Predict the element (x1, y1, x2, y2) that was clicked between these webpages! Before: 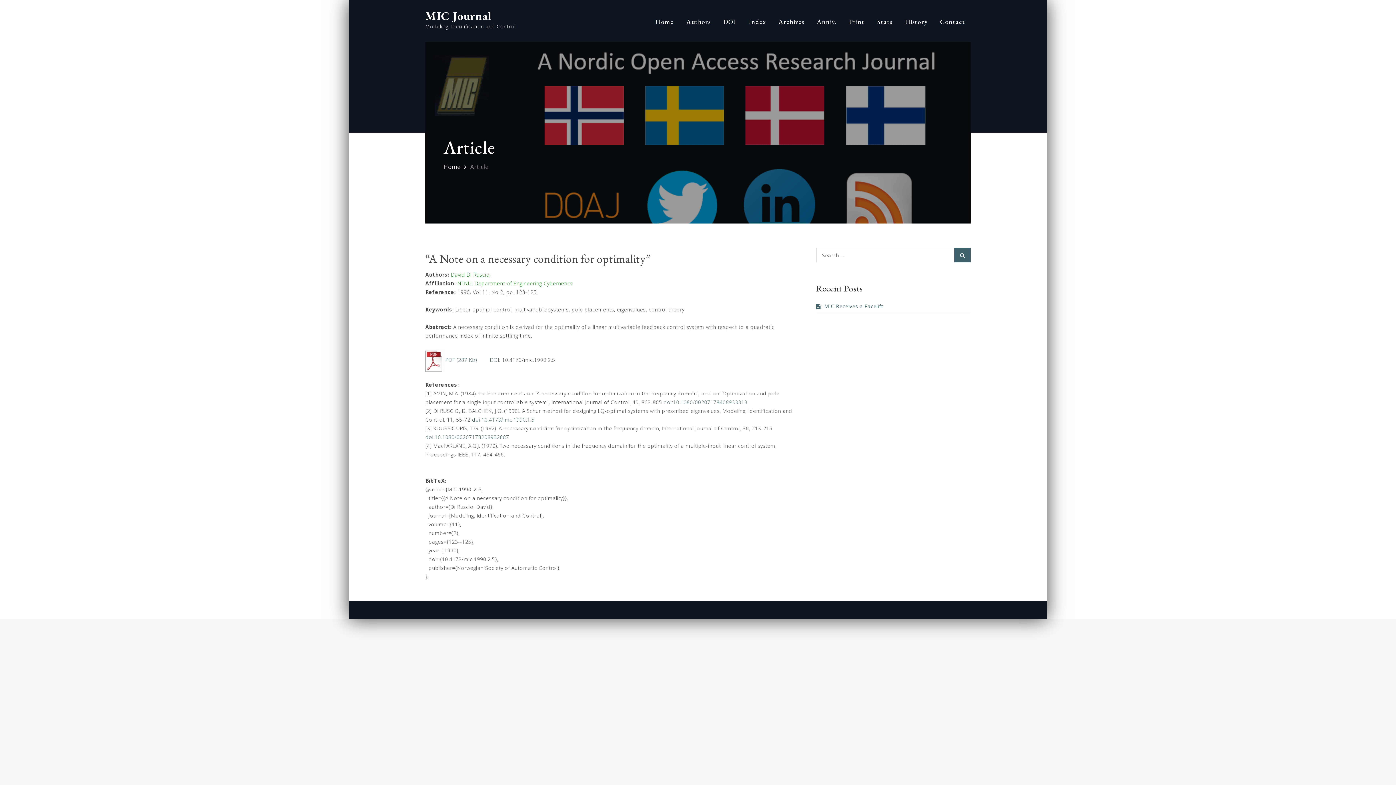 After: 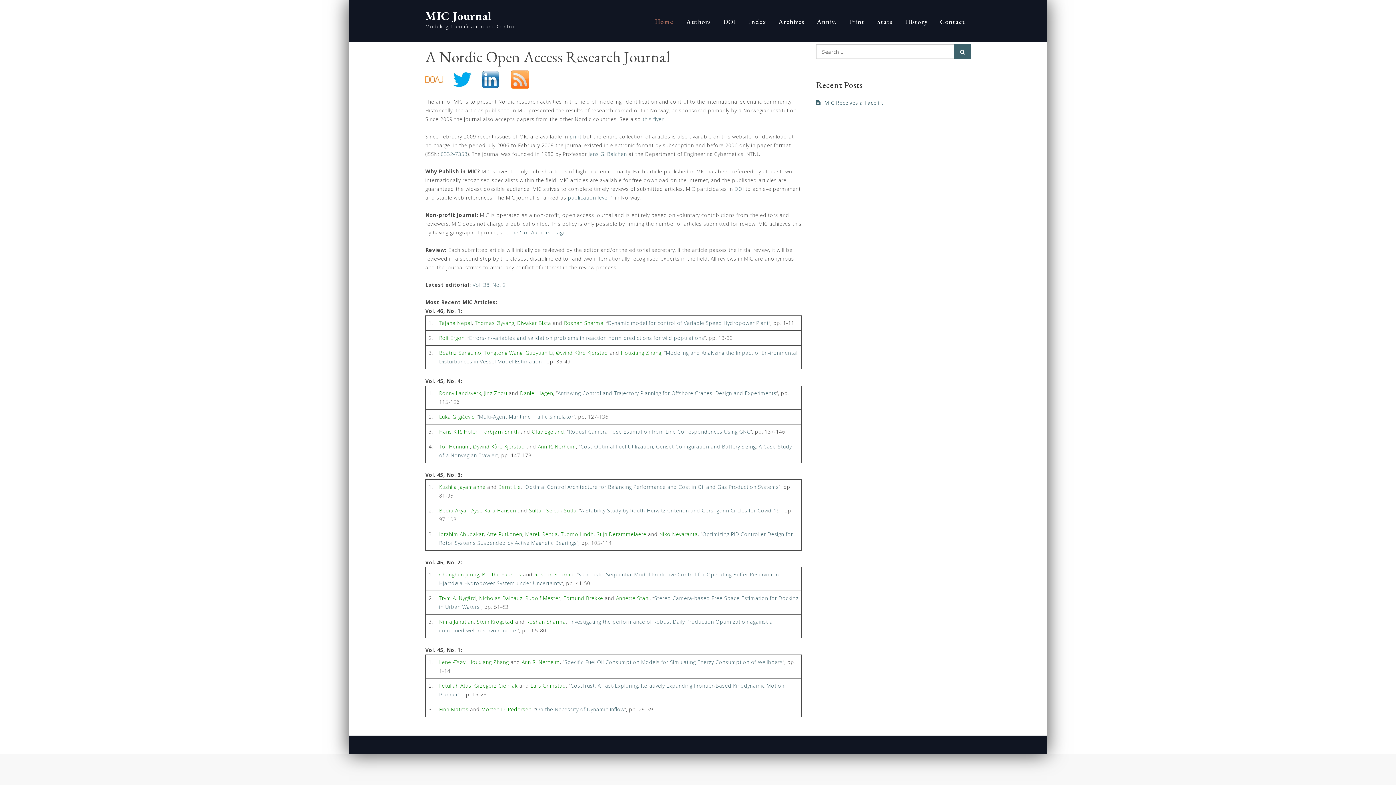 Action: bbox: (425, 8, 491, 23) label: MIC Journal